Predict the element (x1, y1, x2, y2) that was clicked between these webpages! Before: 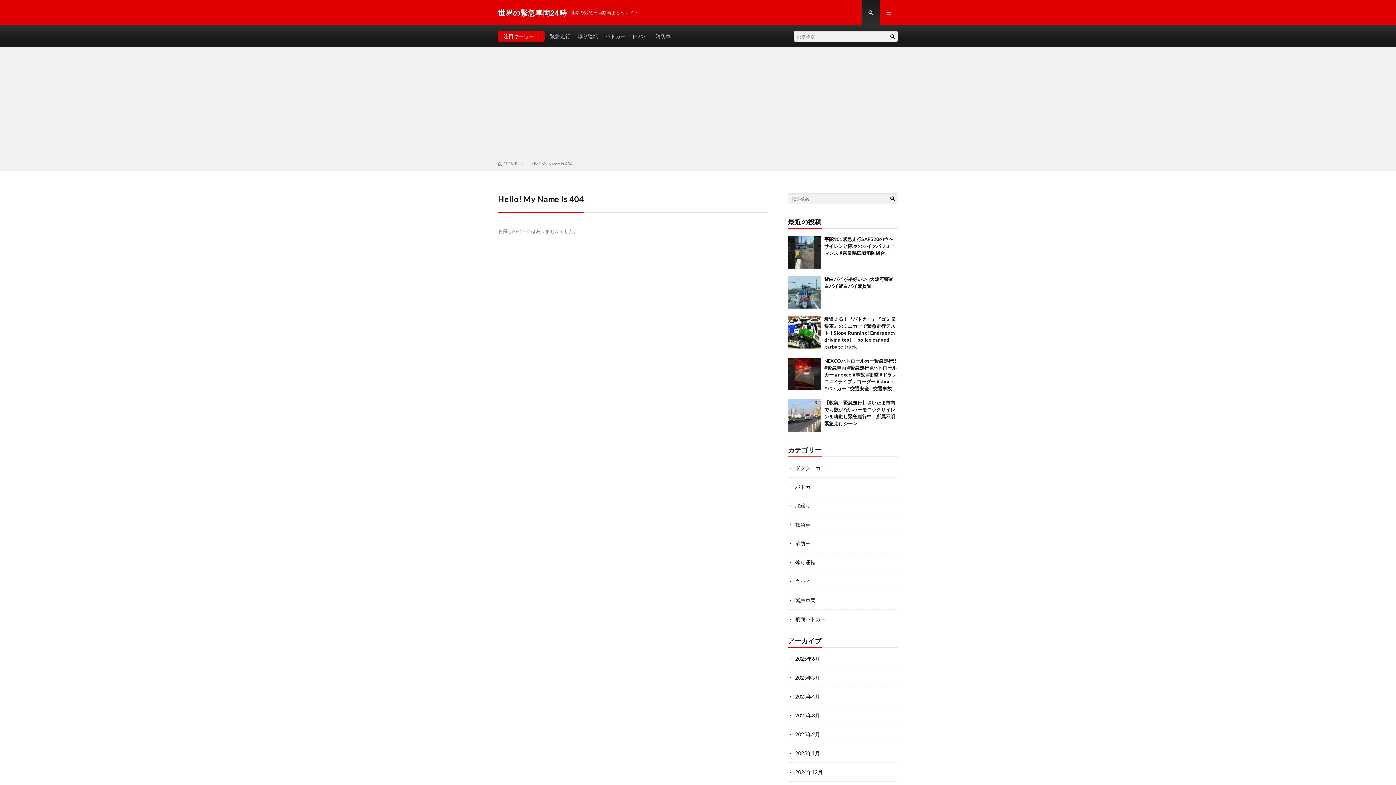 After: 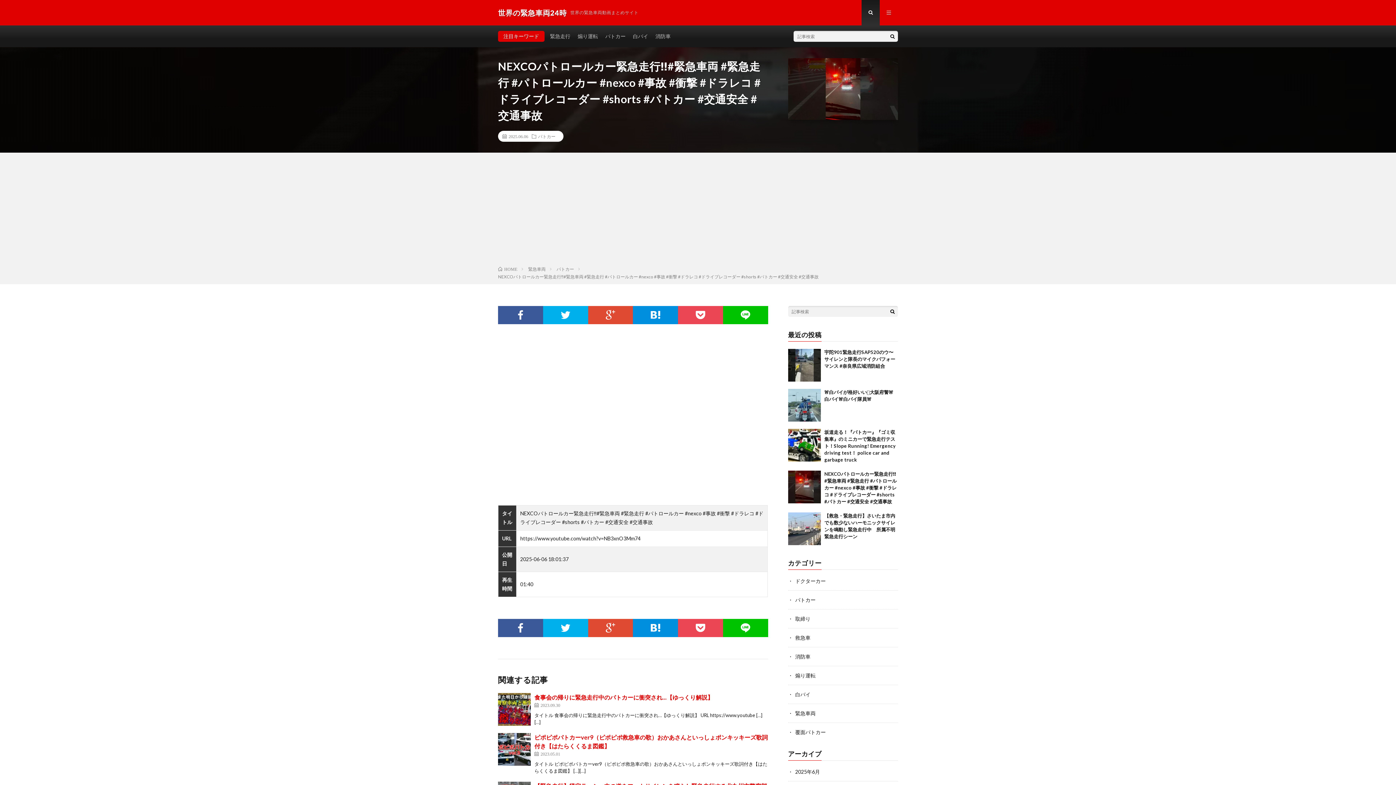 Action: bbox: (788, 357, 820, 390)